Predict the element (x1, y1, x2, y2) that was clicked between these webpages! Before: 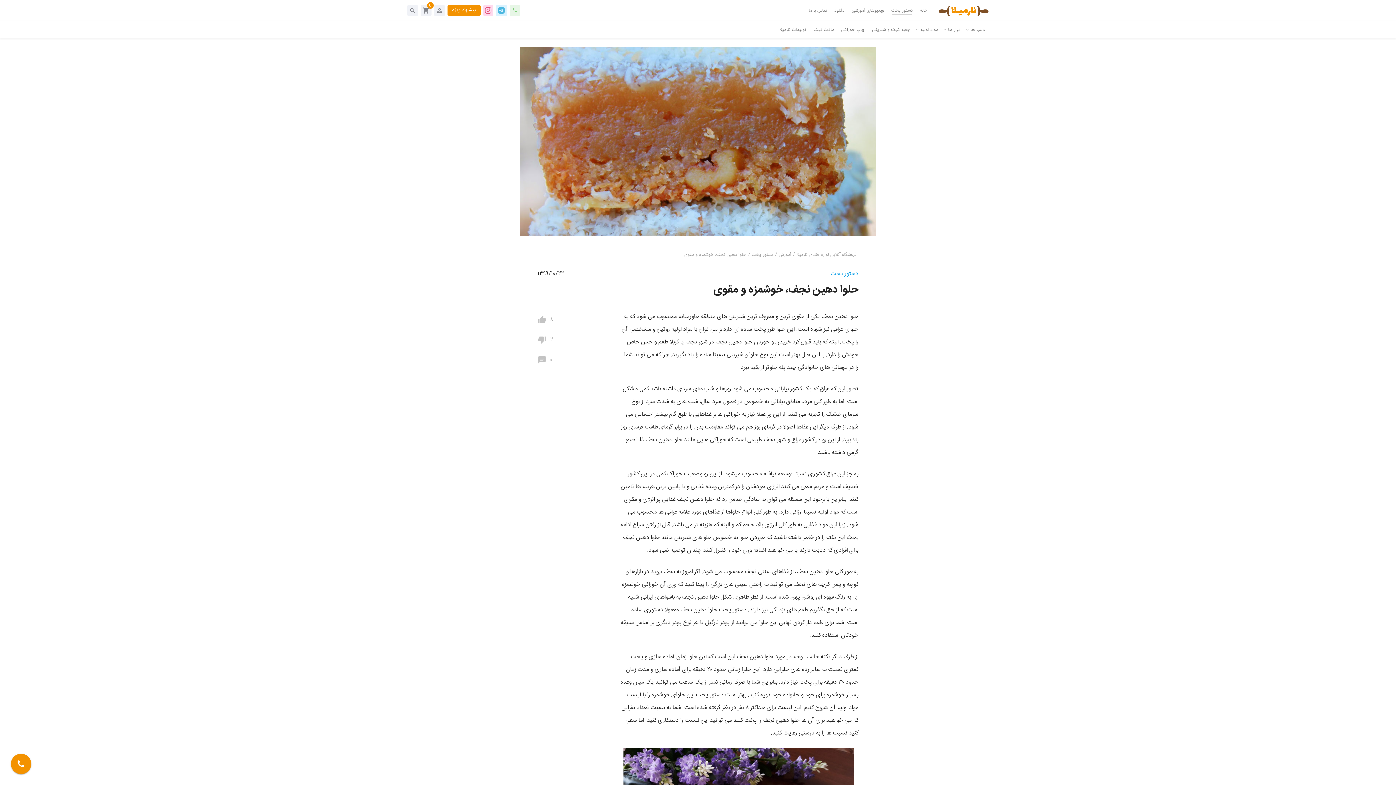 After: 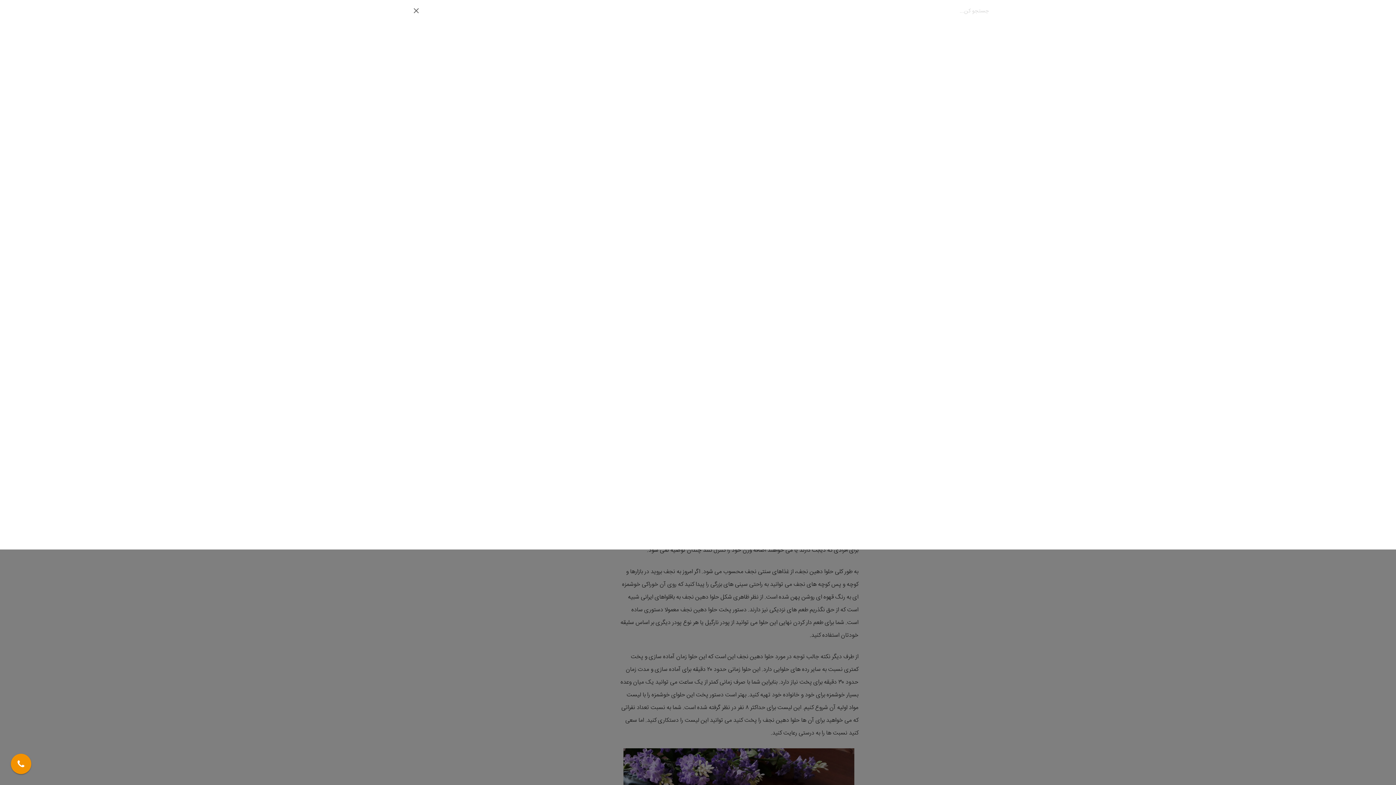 Action: label: search bbox: (407, 0, 418, 21)